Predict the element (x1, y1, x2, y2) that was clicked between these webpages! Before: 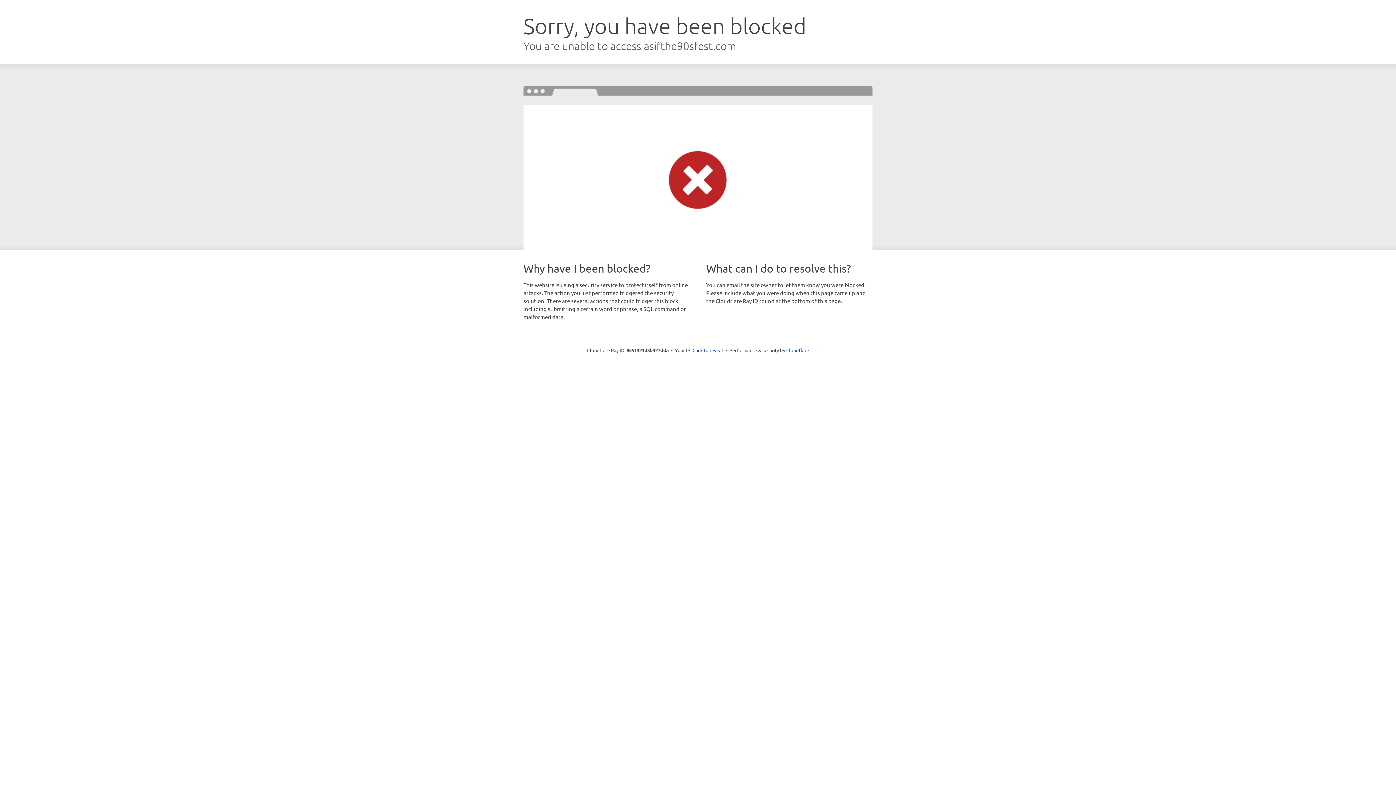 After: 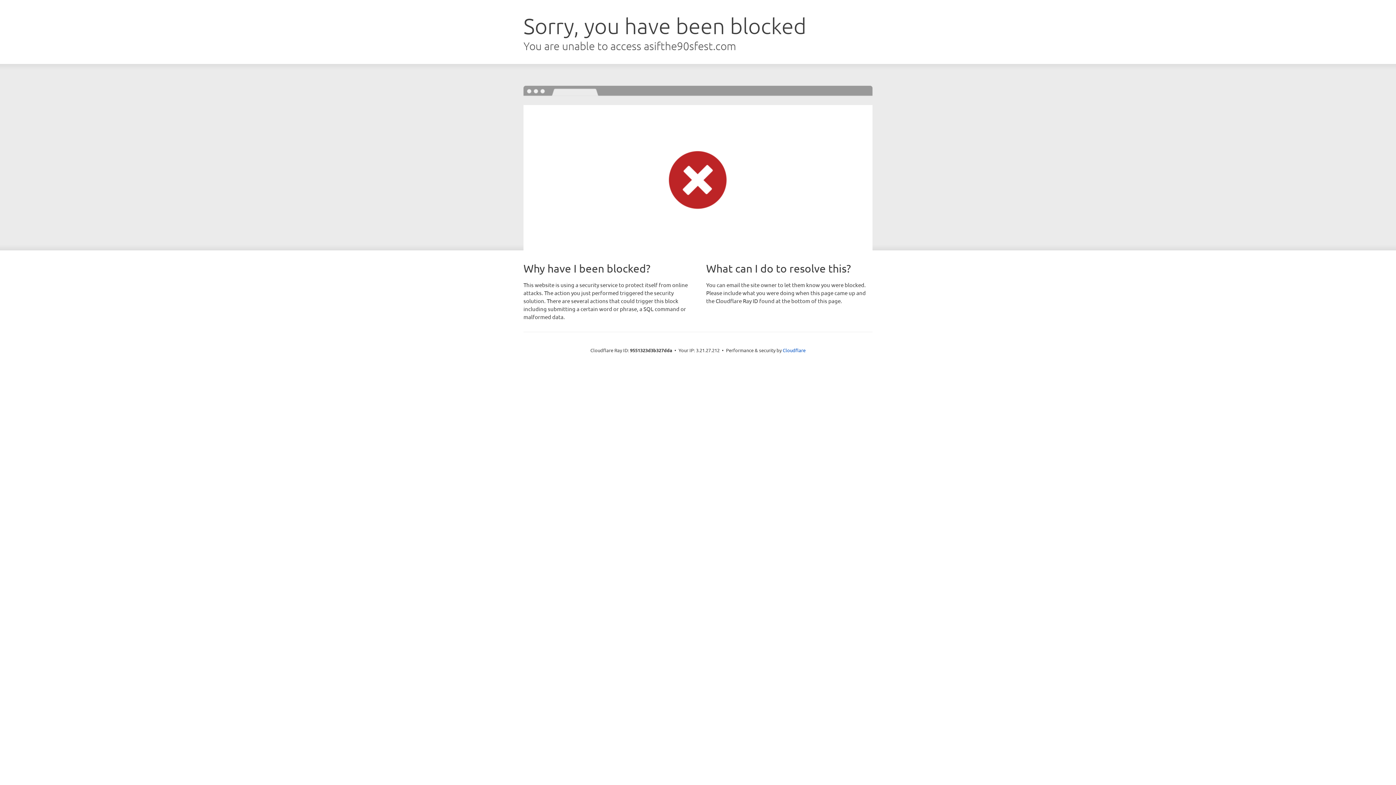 Action: bbox: (692, 346, 723, 353) label: Click to reveal